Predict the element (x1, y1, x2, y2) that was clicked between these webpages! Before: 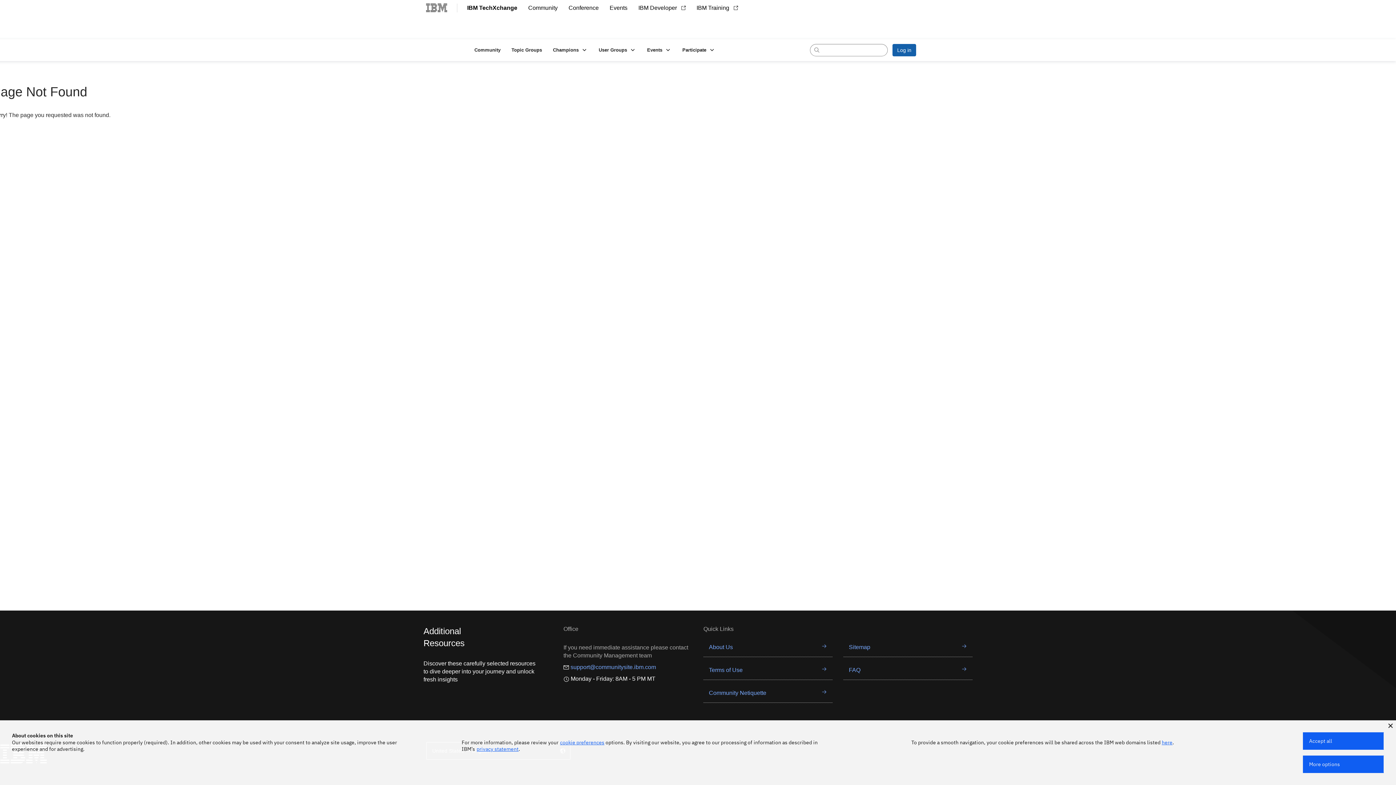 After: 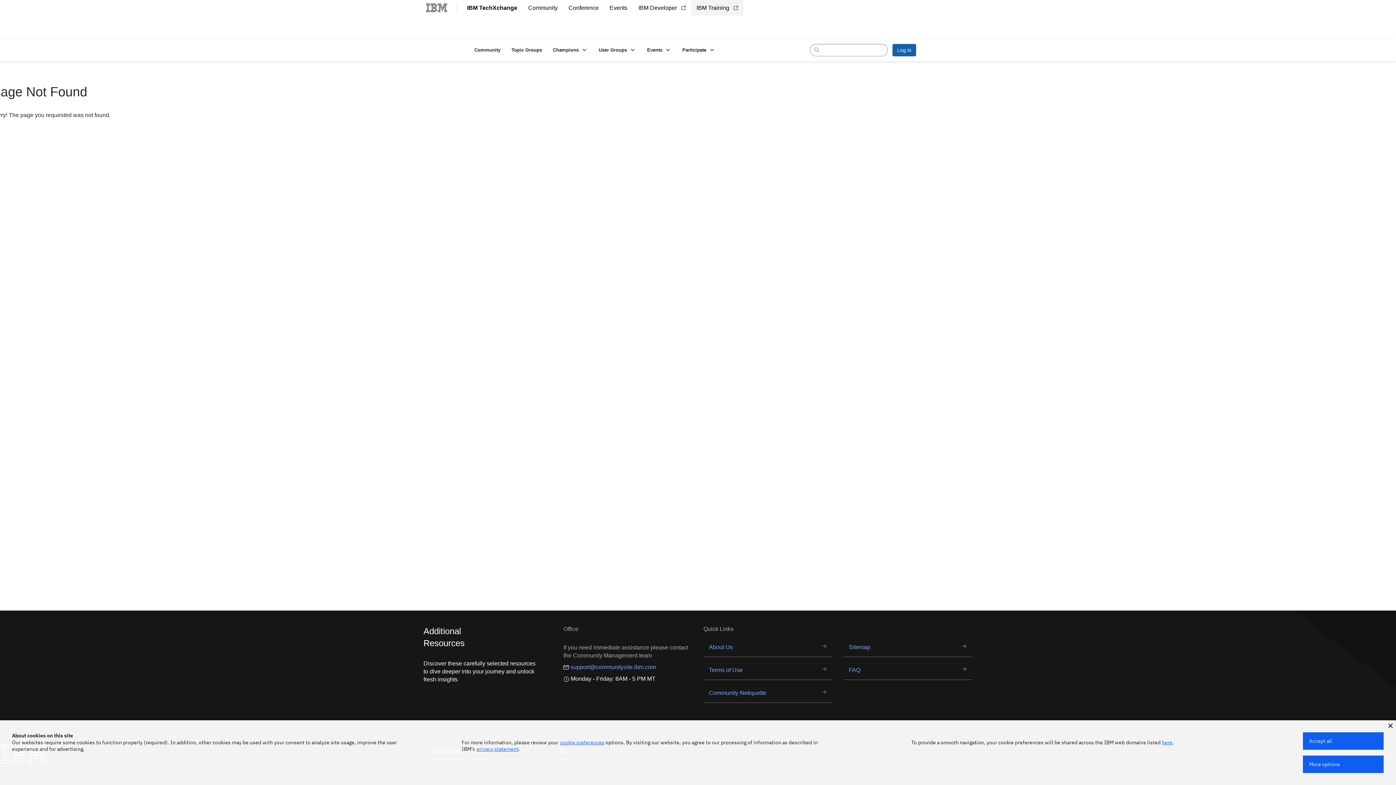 Action: label: IBM Training    bbox: (691, 0, 743, 15)